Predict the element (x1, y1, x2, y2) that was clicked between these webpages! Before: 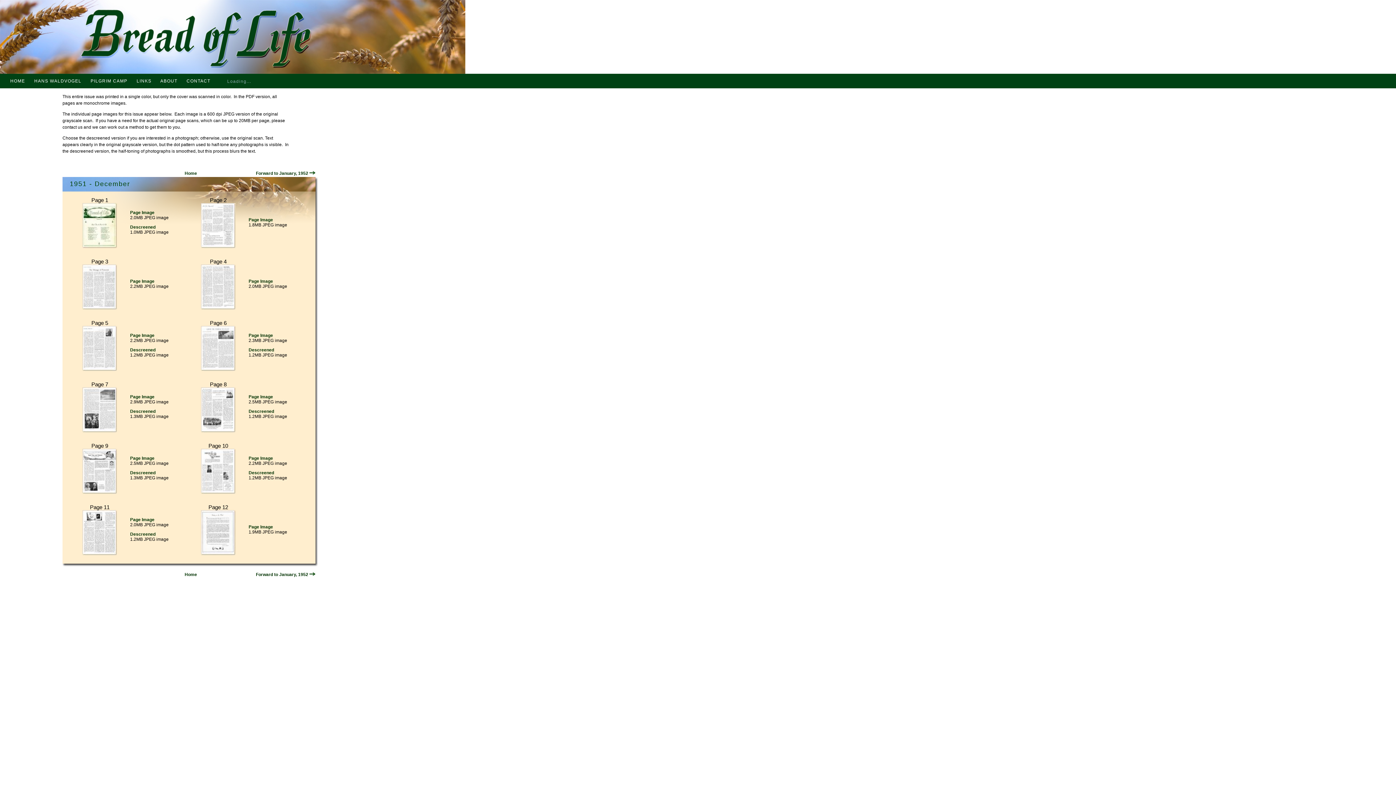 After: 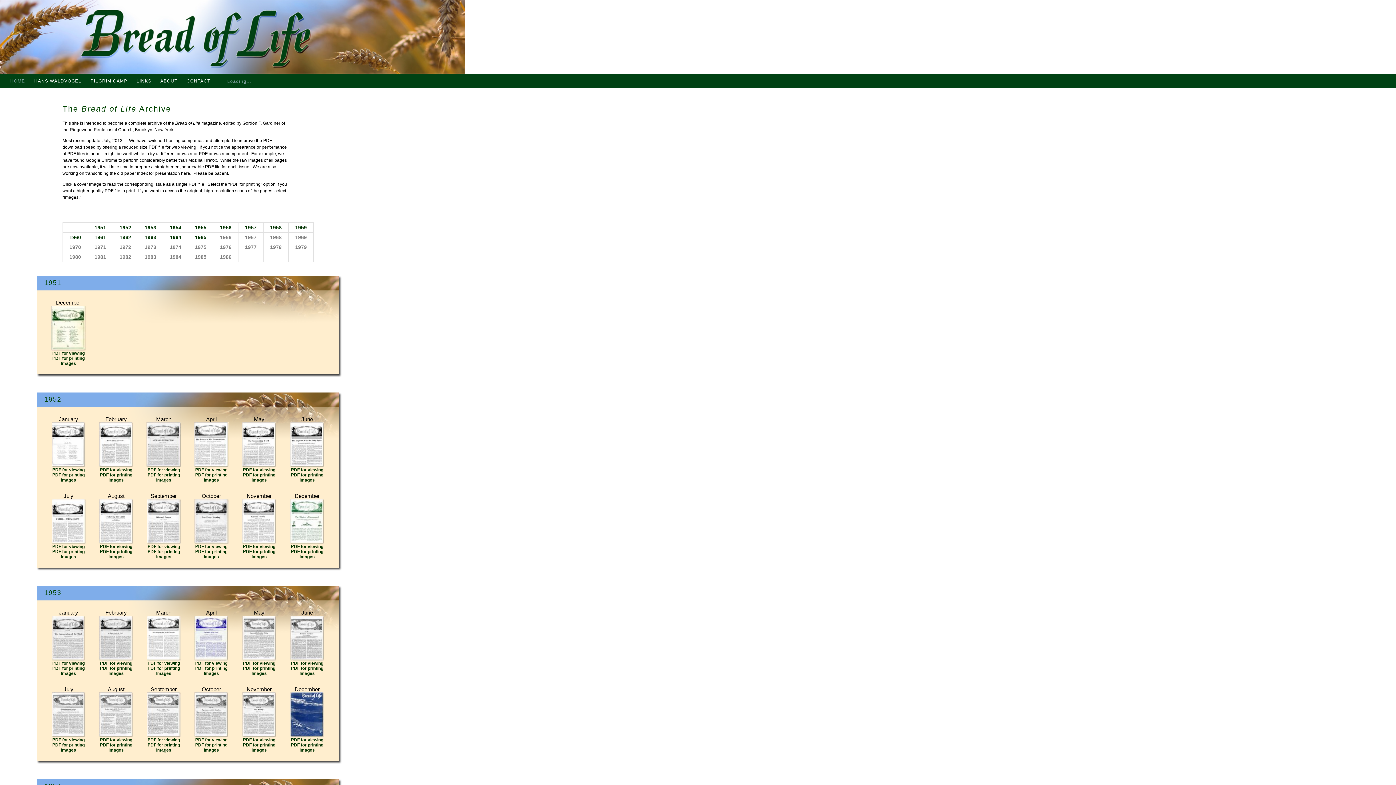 Action: label: Home bbox: (184, 572, 197, 577)